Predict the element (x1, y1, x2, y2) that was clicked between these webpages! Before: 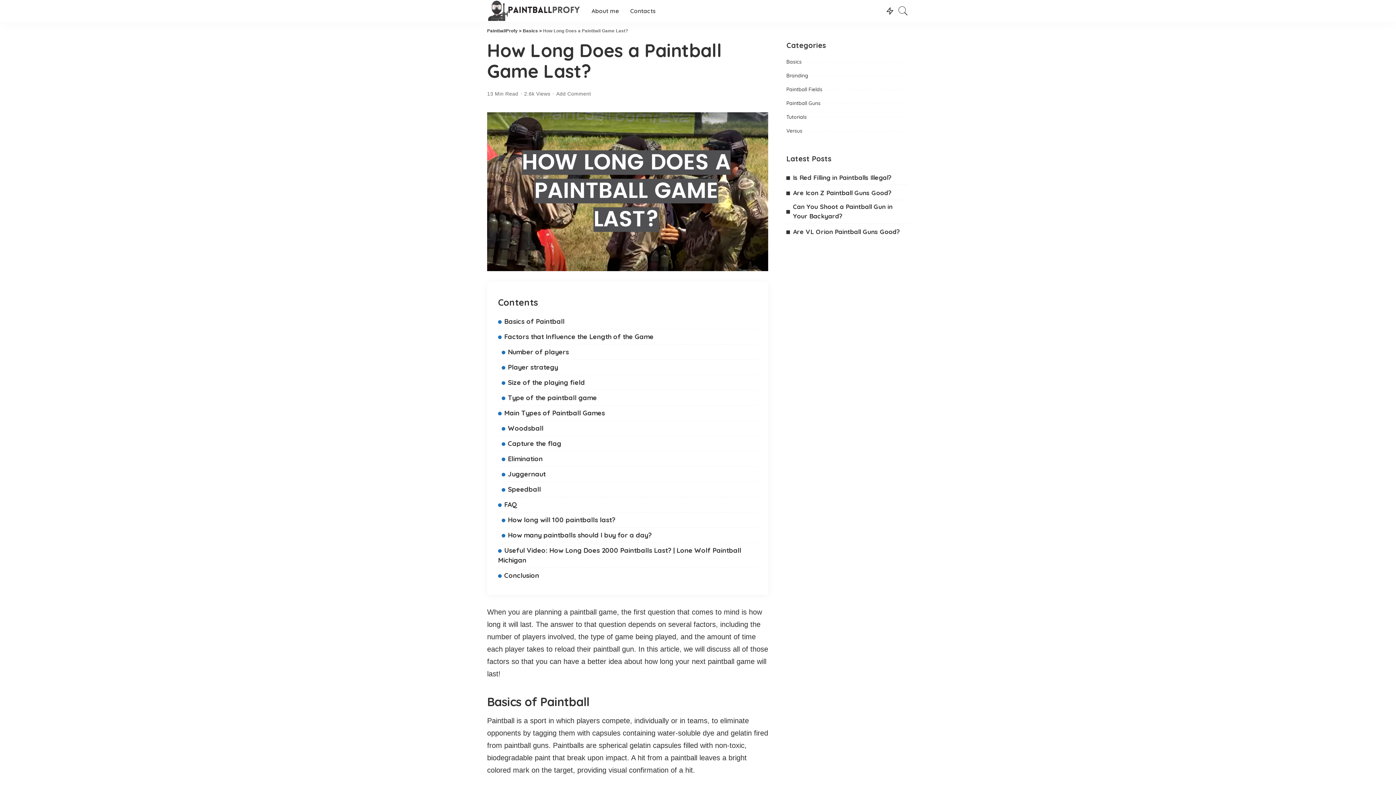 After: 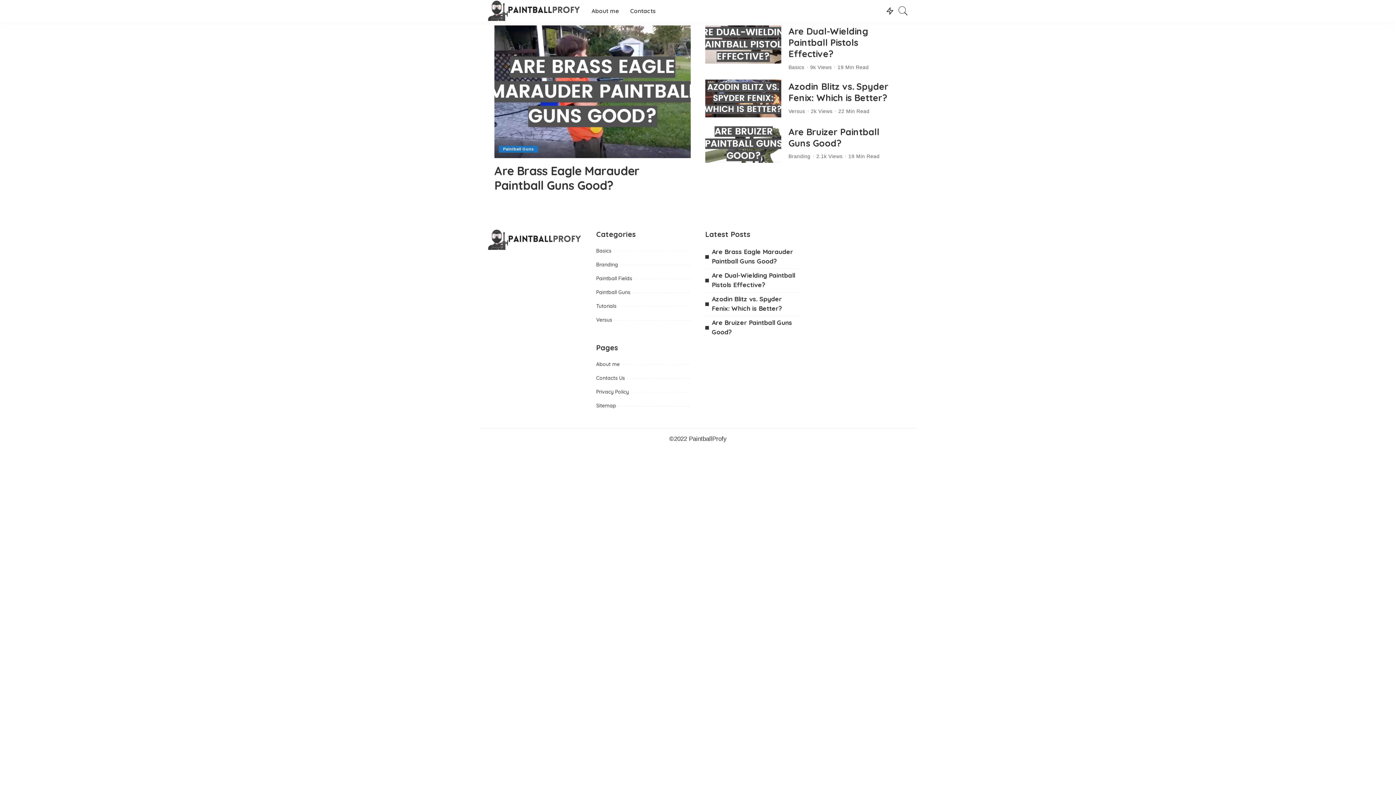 Action: bbox: (487, 28, 517, 33) label: PaintballProfy